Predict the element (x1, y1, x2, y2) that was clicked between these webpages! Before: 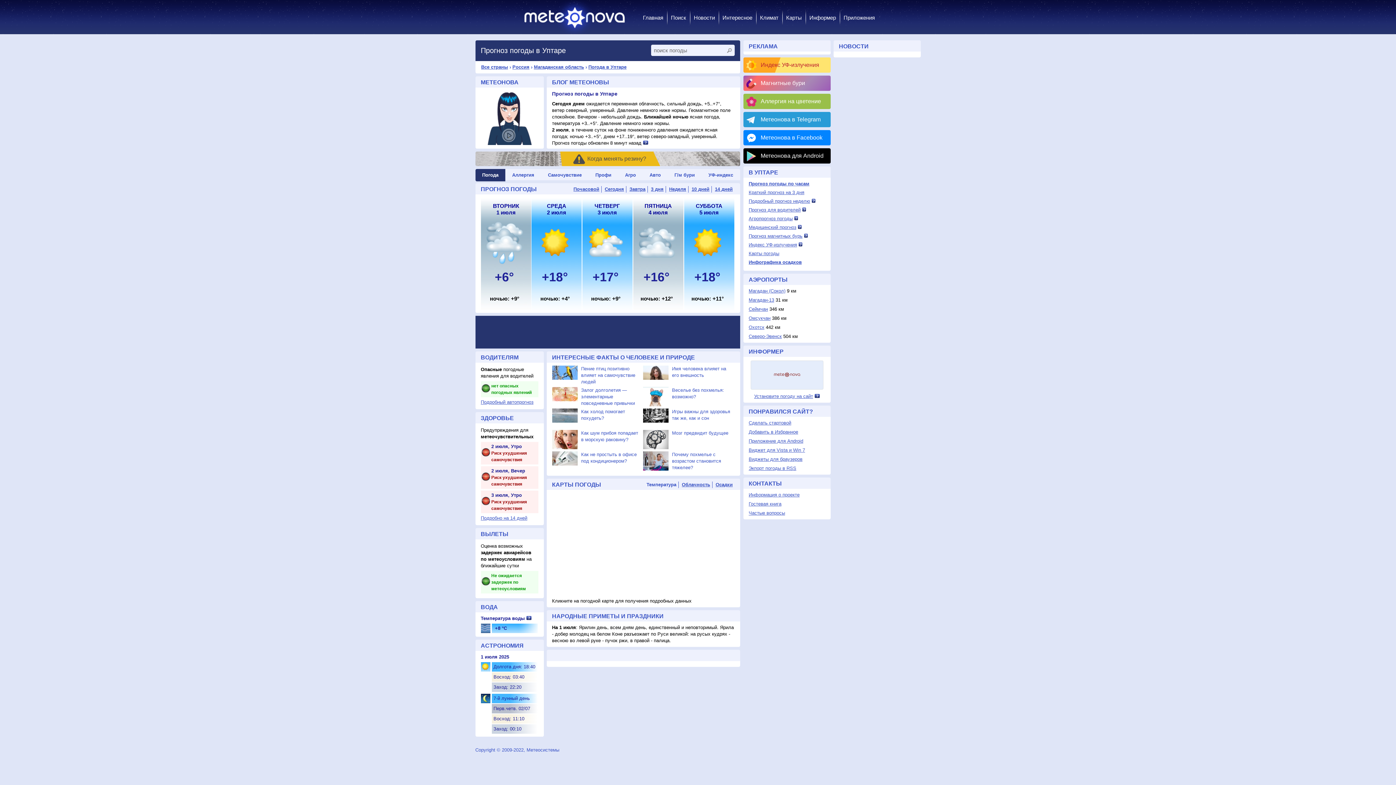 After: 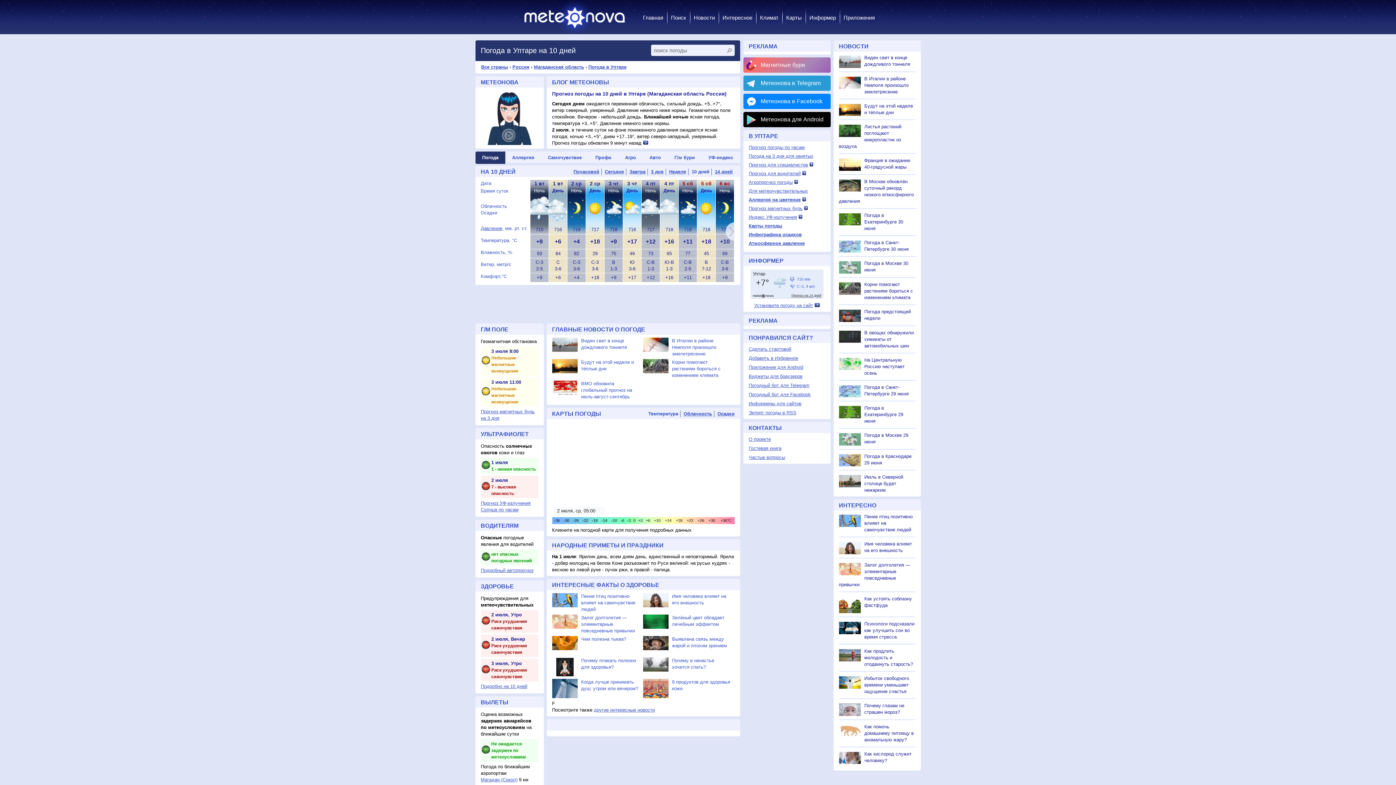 Action: label: 10 дней bbox: (691, 186, 709, 192)